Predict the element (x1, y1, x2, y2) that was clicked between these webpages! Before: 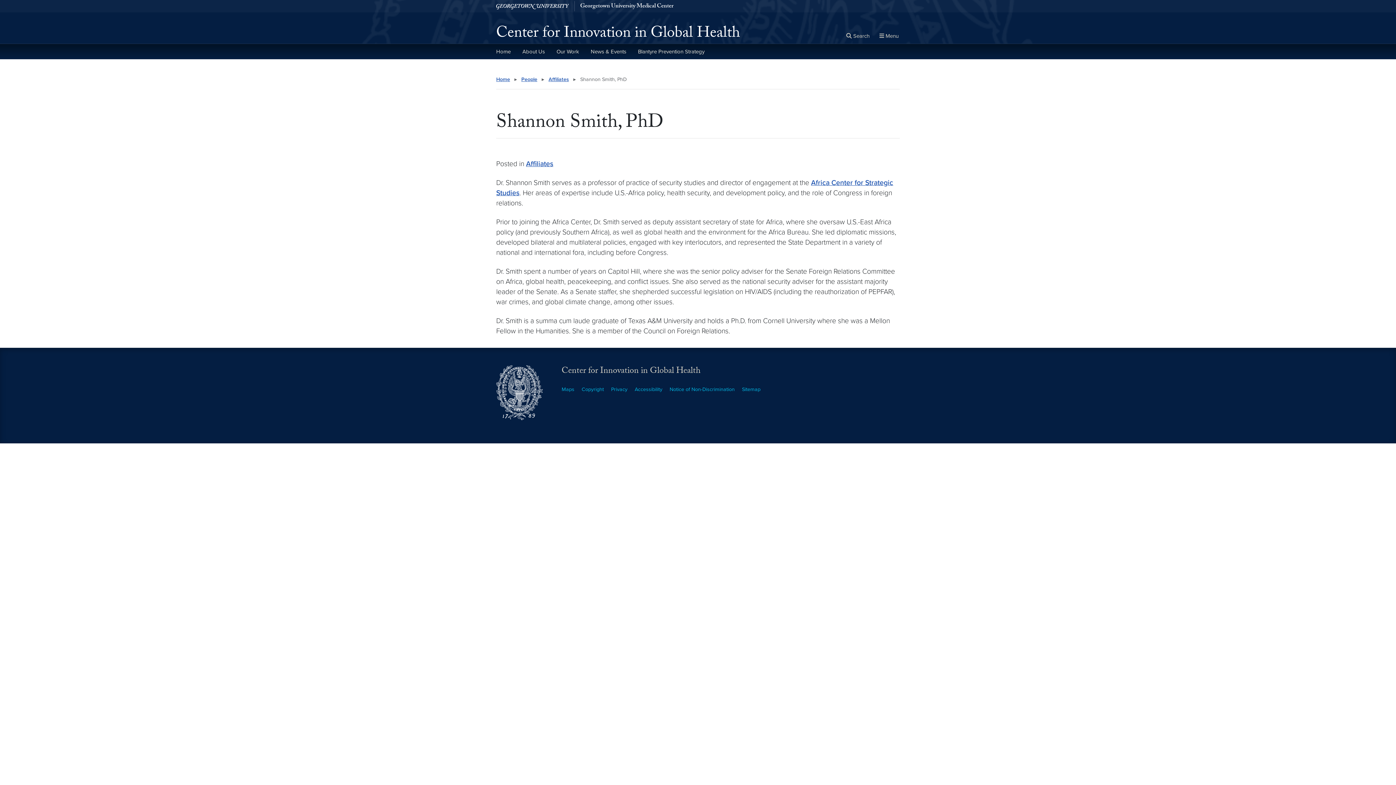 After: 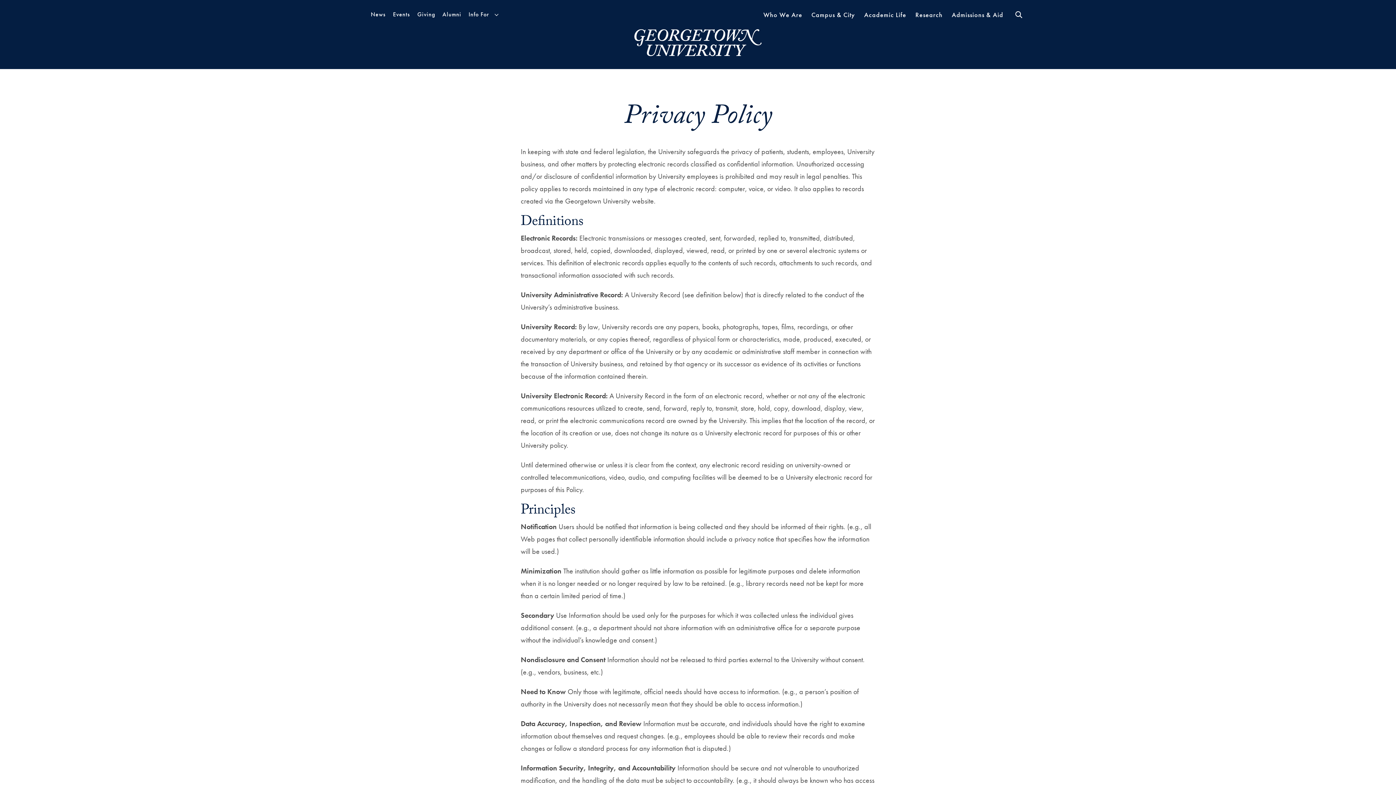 Action: bbox: (611, 386, 627, 392) label: Privacy